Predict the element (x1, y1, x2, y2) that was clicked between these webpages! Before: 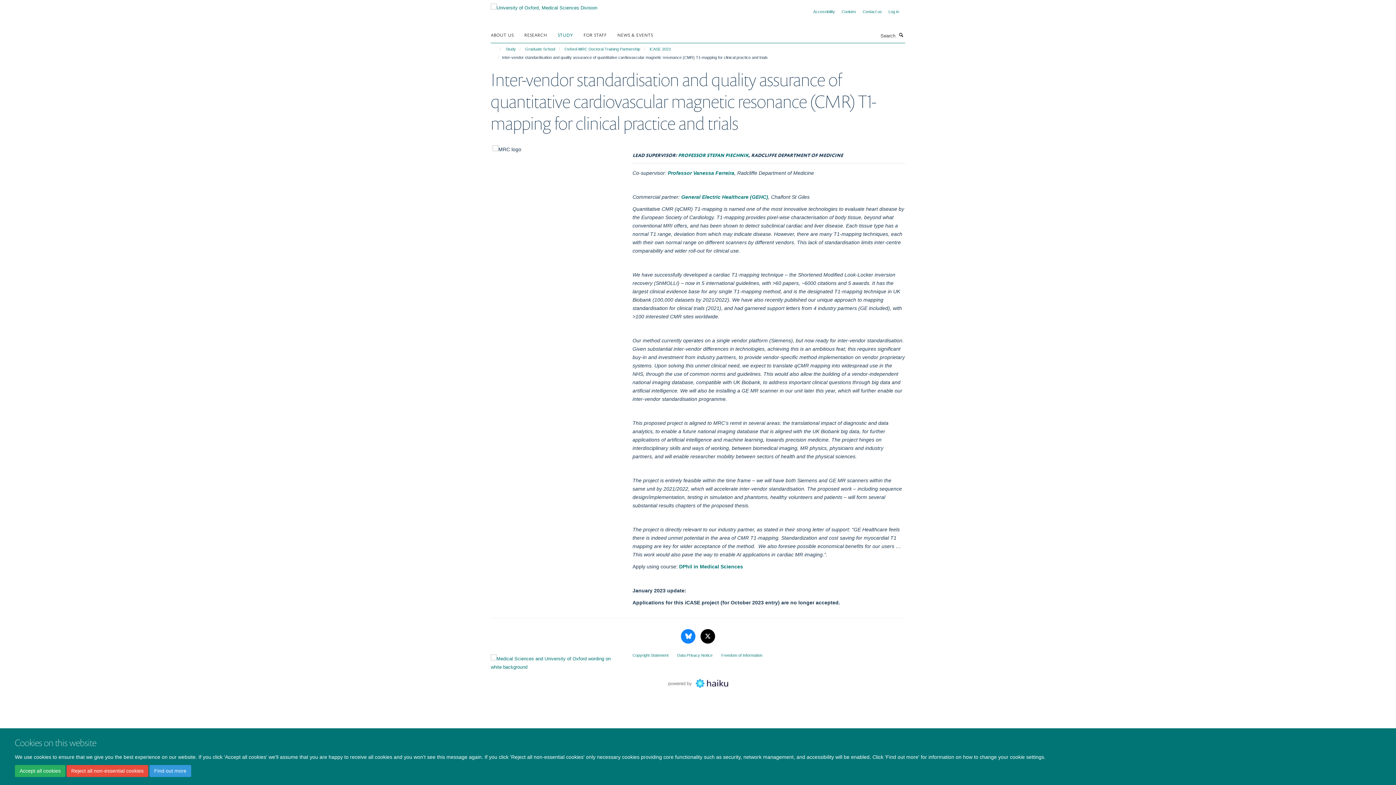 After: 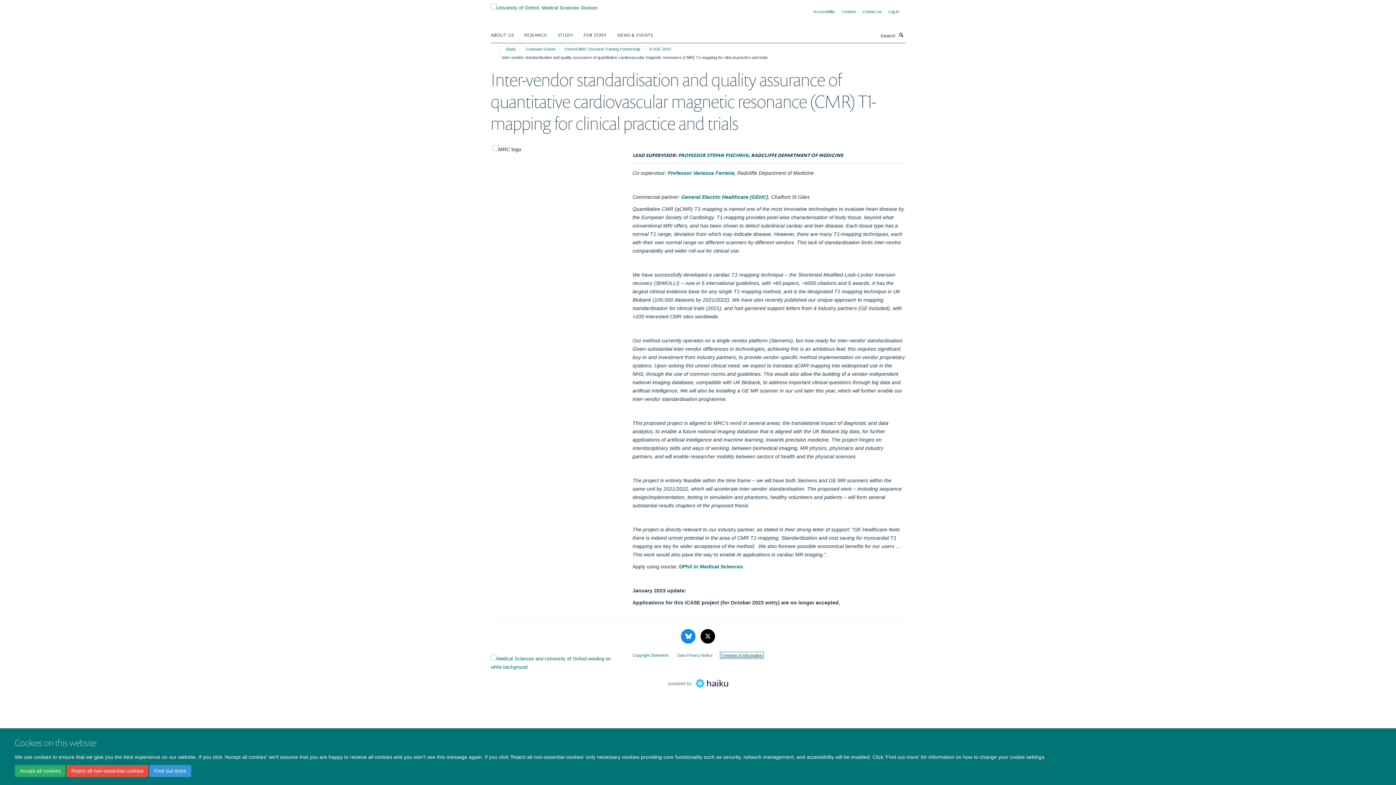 Action: label: Freedom of Information bbox: (721, 653, 762, 657)